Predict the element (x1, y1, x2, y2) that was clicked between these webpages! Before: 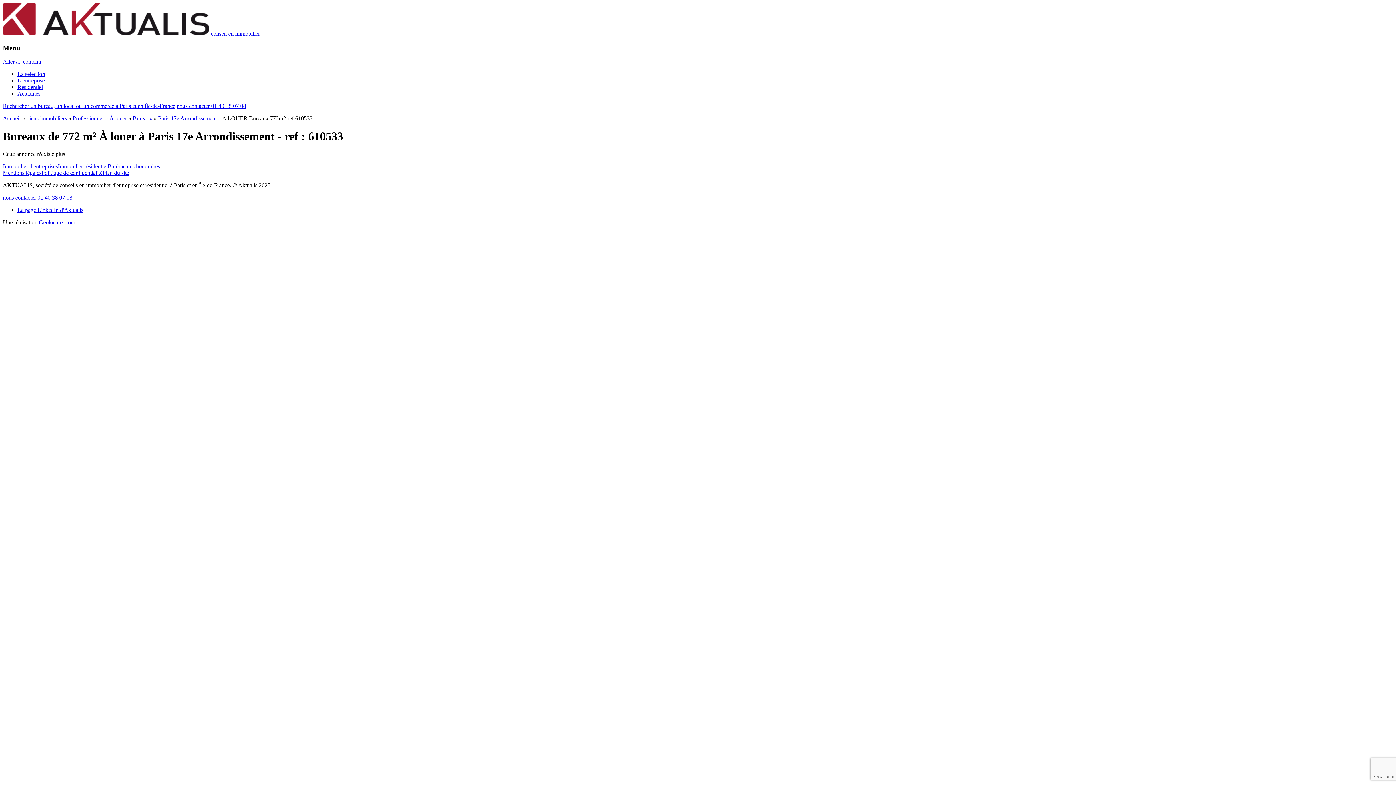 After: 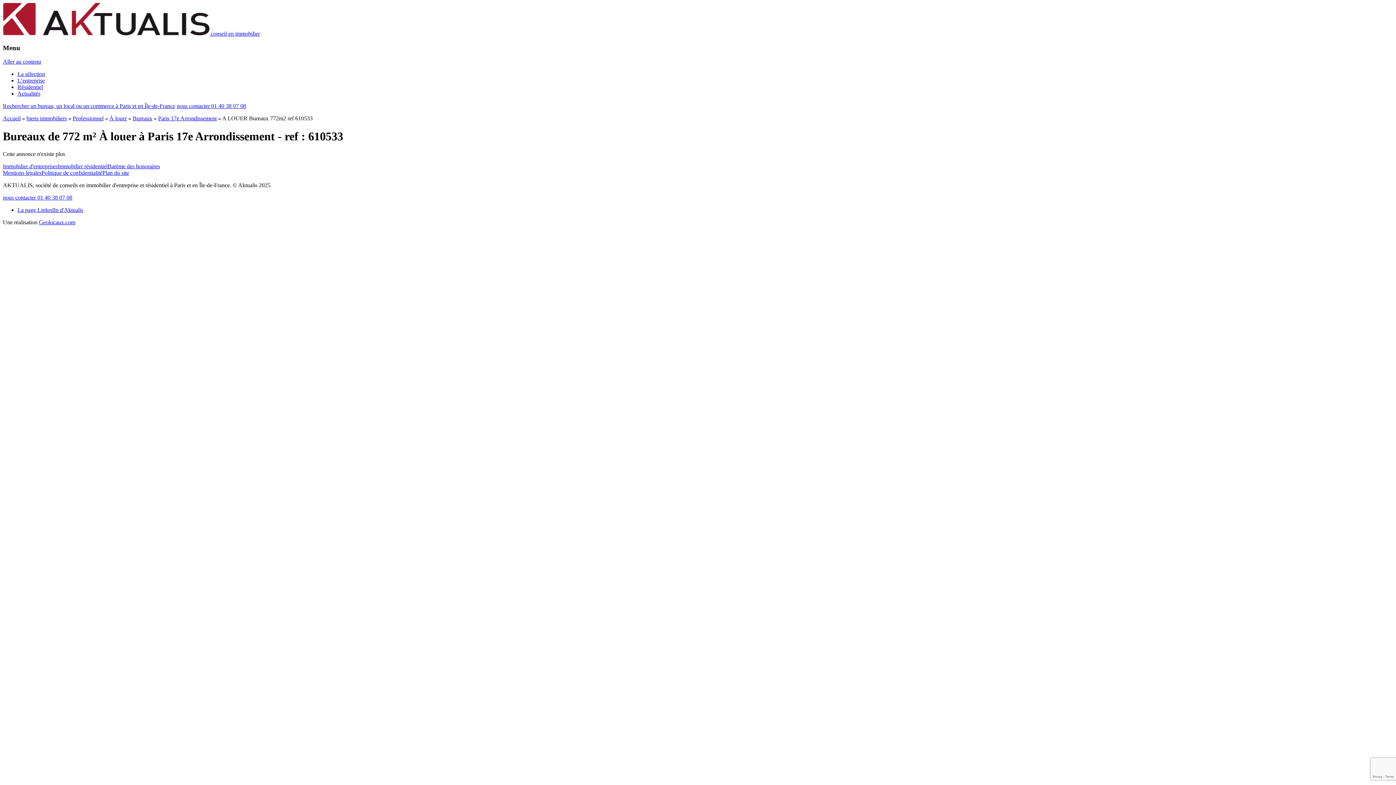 Action: label: La page LinkedIn d'Aktualis bbox: (17, 207, 83, 213)